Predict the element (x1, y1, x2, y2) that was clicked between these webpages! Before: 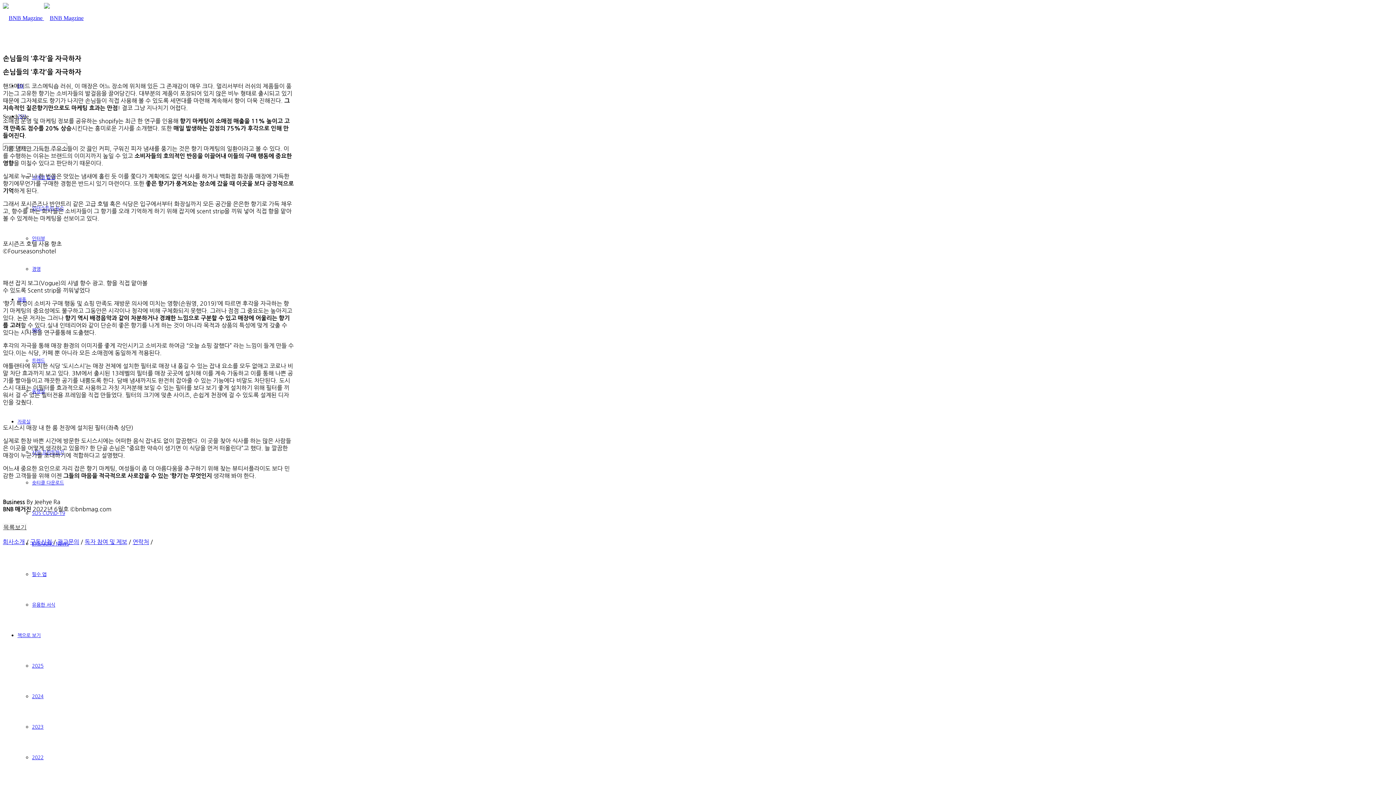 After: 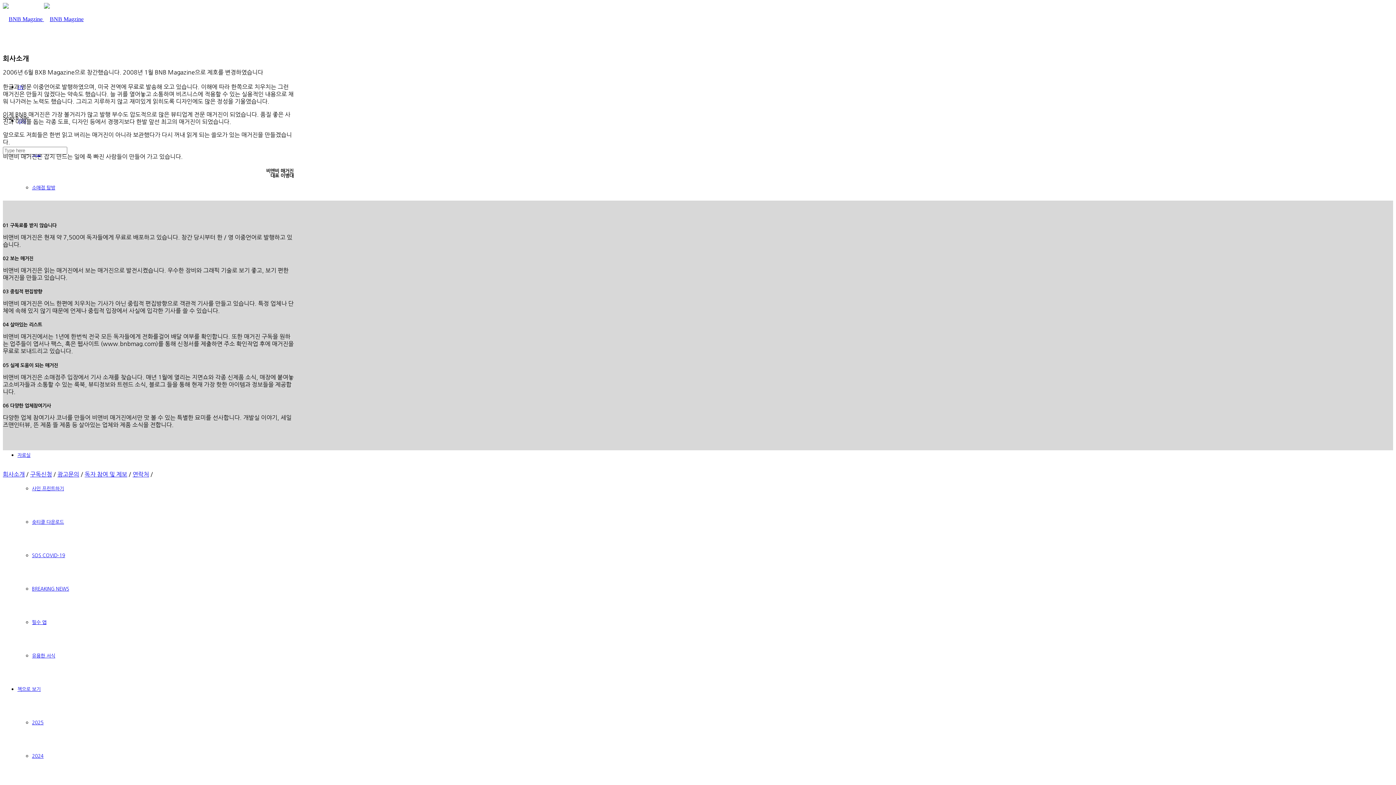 Action: bbox: (2, 539, 24, 545) label: 회사소개